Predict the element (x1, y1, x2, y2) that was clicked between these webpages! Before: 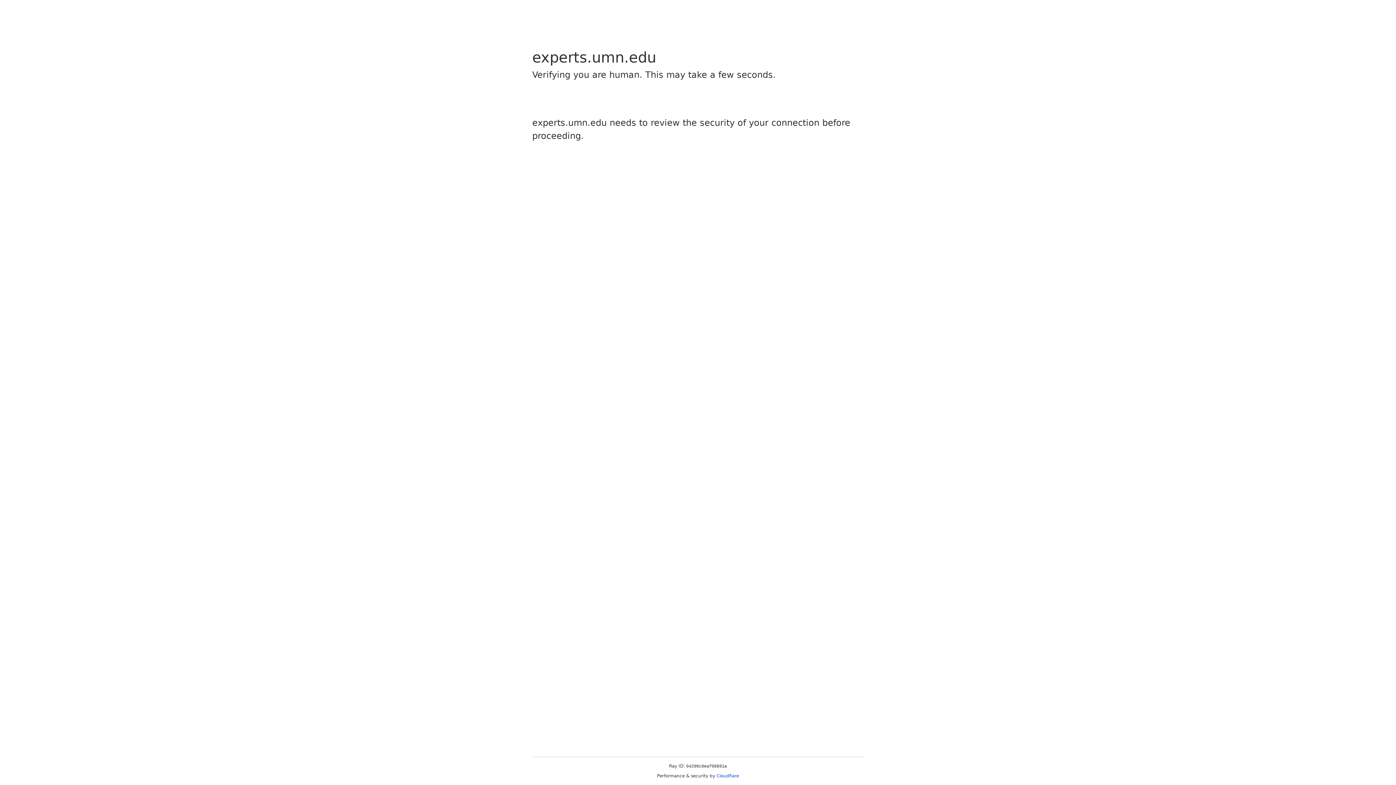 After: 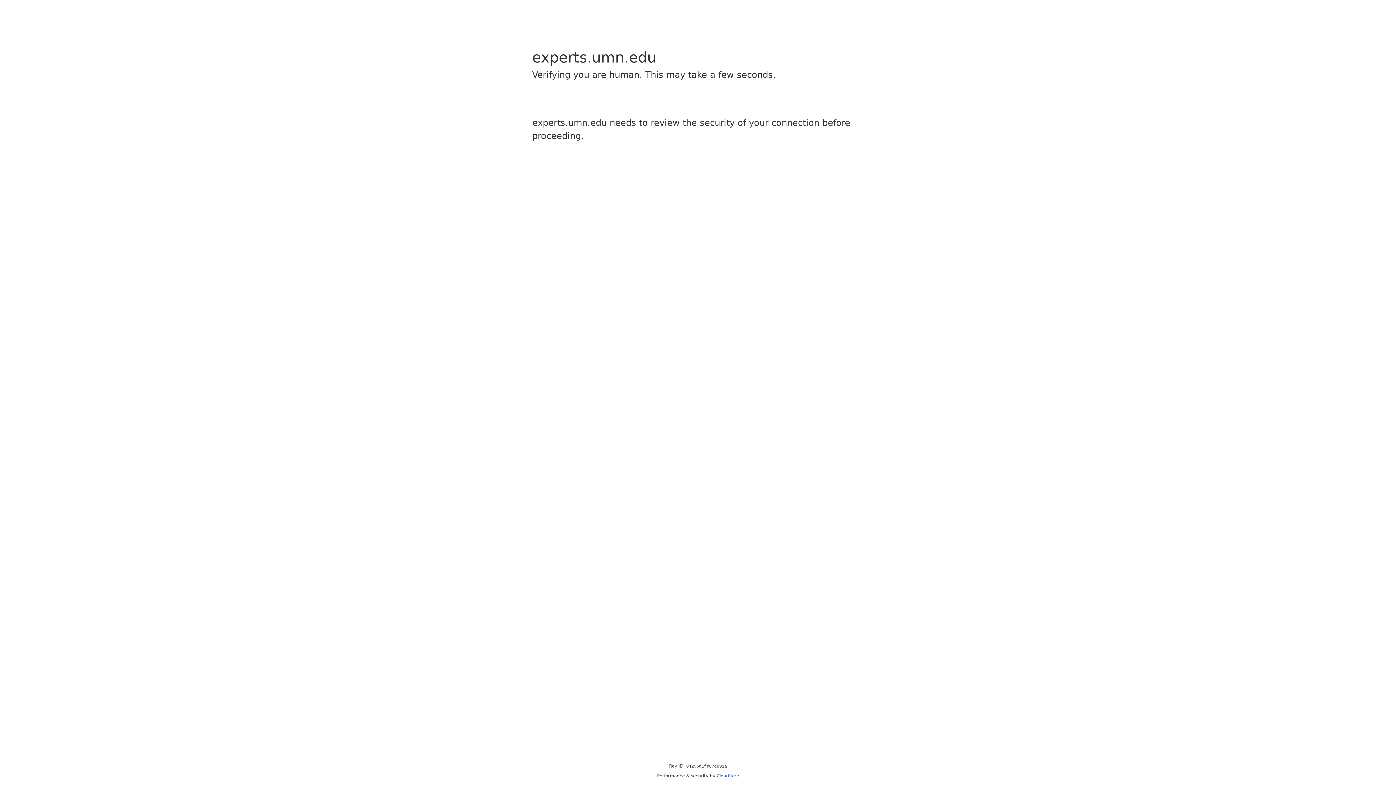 Action: bbox: (716, 773, 739, 778) label: Cloudflare